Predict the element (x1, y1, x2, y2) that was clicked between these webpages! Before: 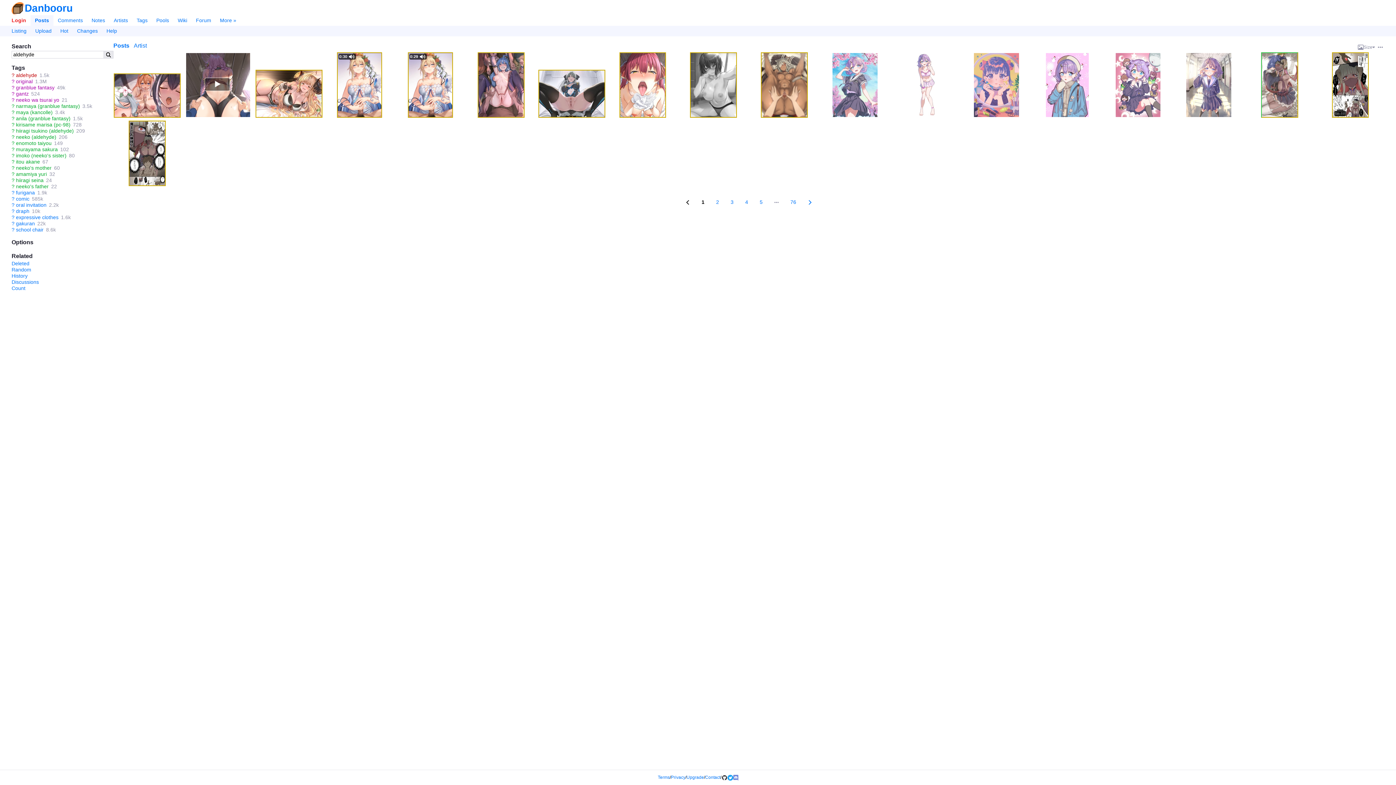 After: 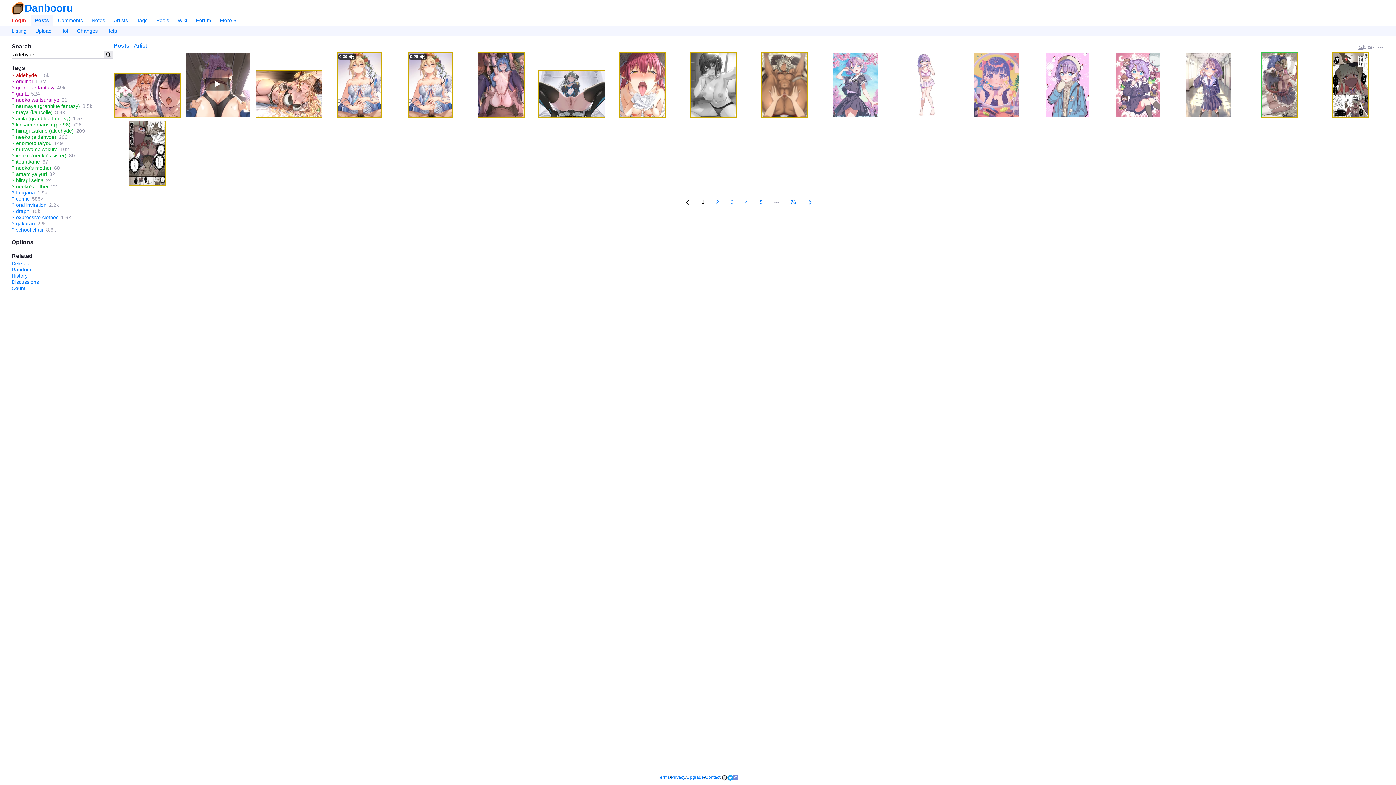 Action: bbox: (113, 42, 129, 48) label: Posts